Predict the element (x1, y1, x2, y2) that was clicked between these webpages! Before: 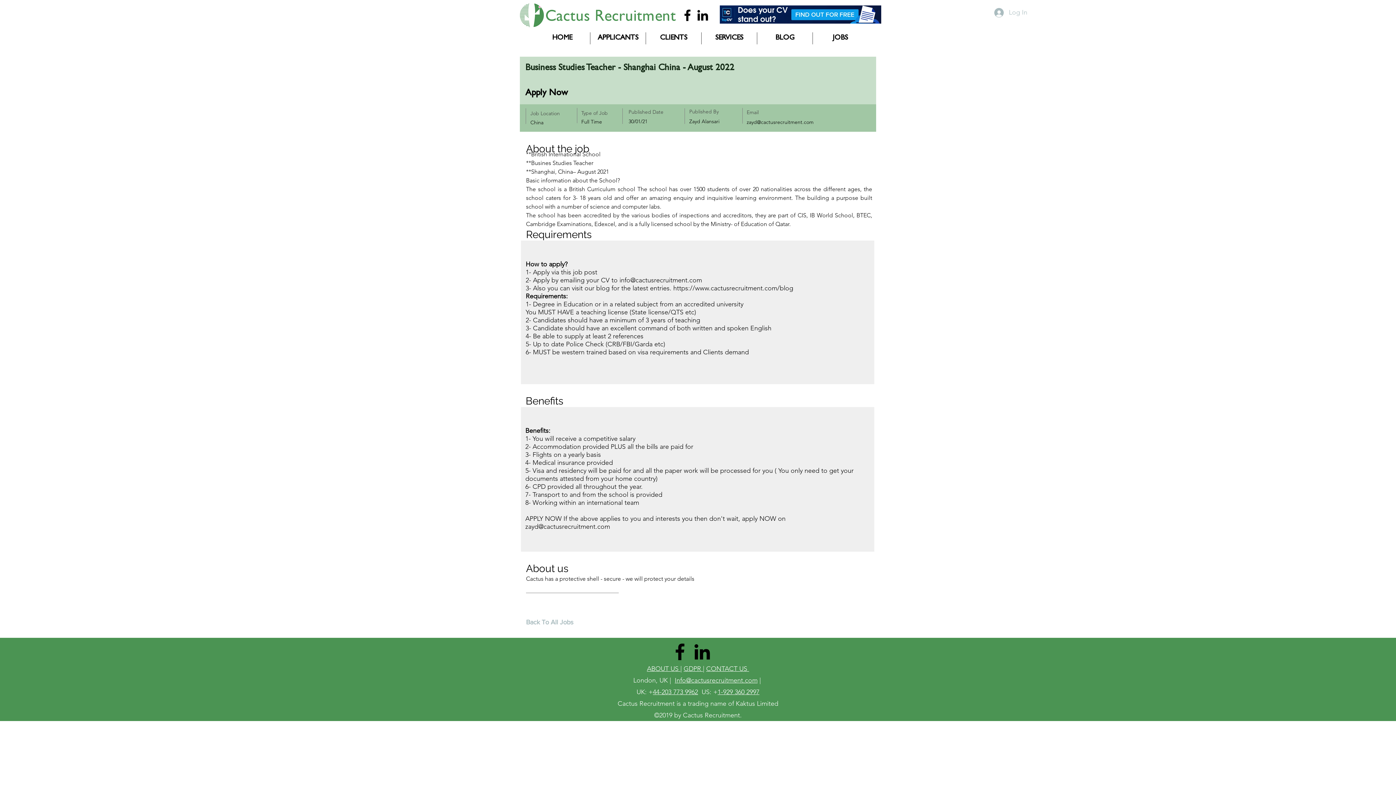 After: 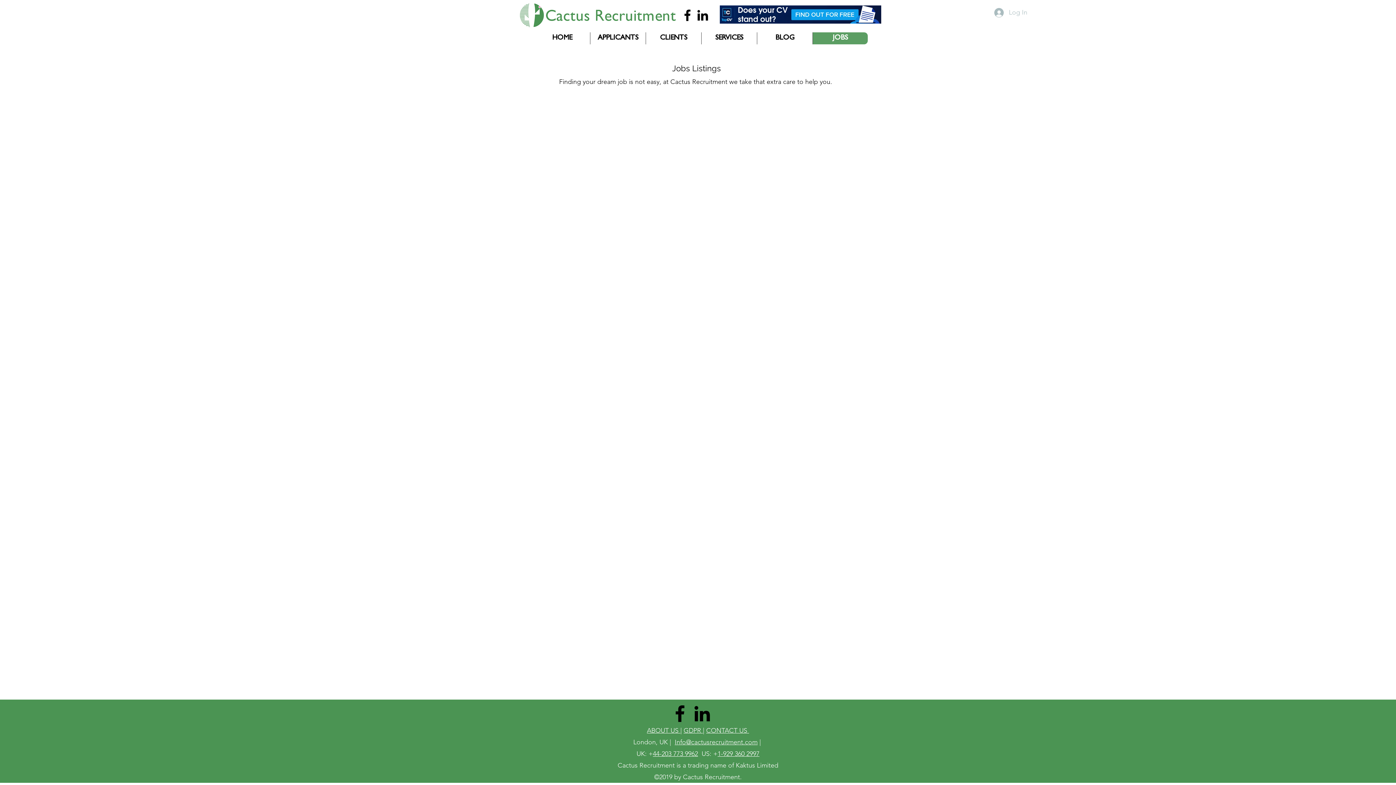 Action: bbox: (526, 617, 577, 627) label: Back To All Jobs